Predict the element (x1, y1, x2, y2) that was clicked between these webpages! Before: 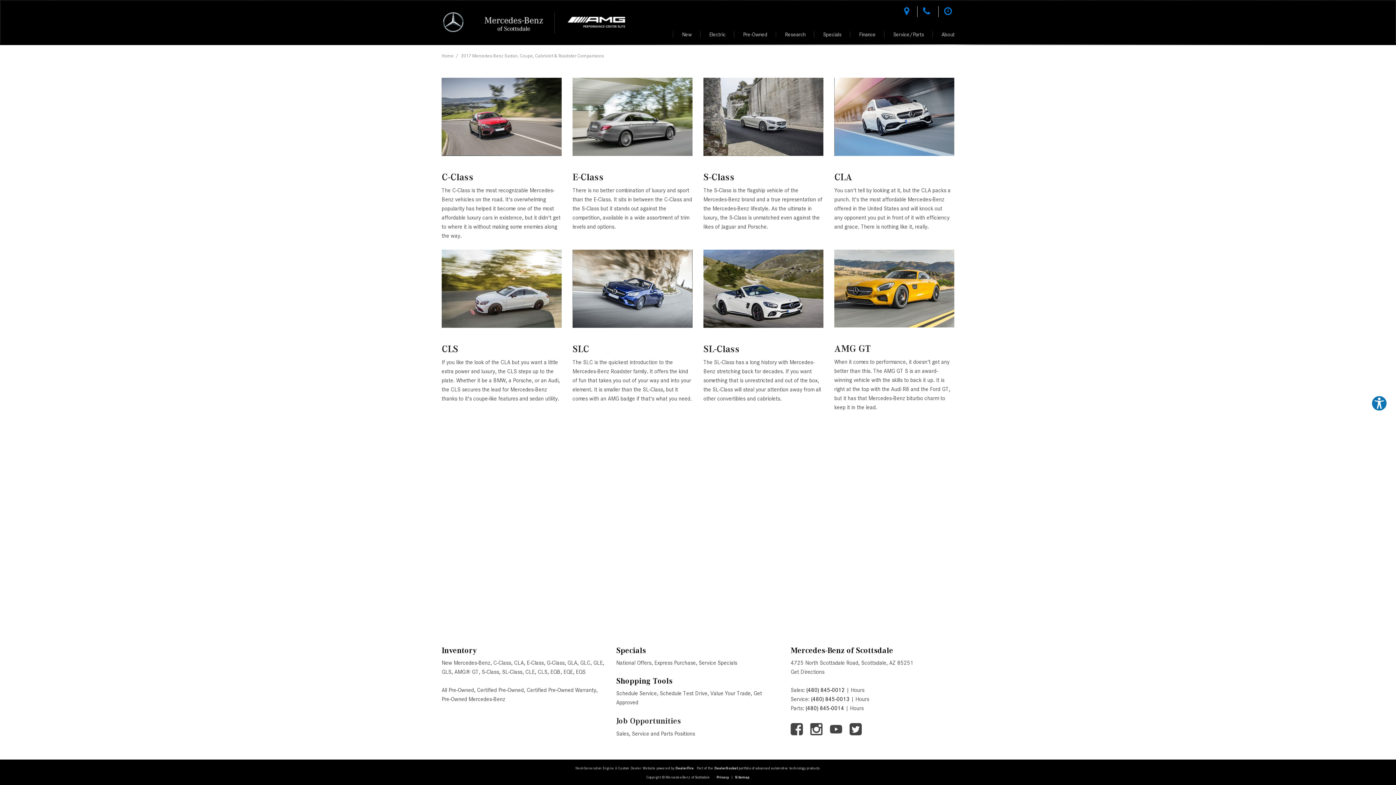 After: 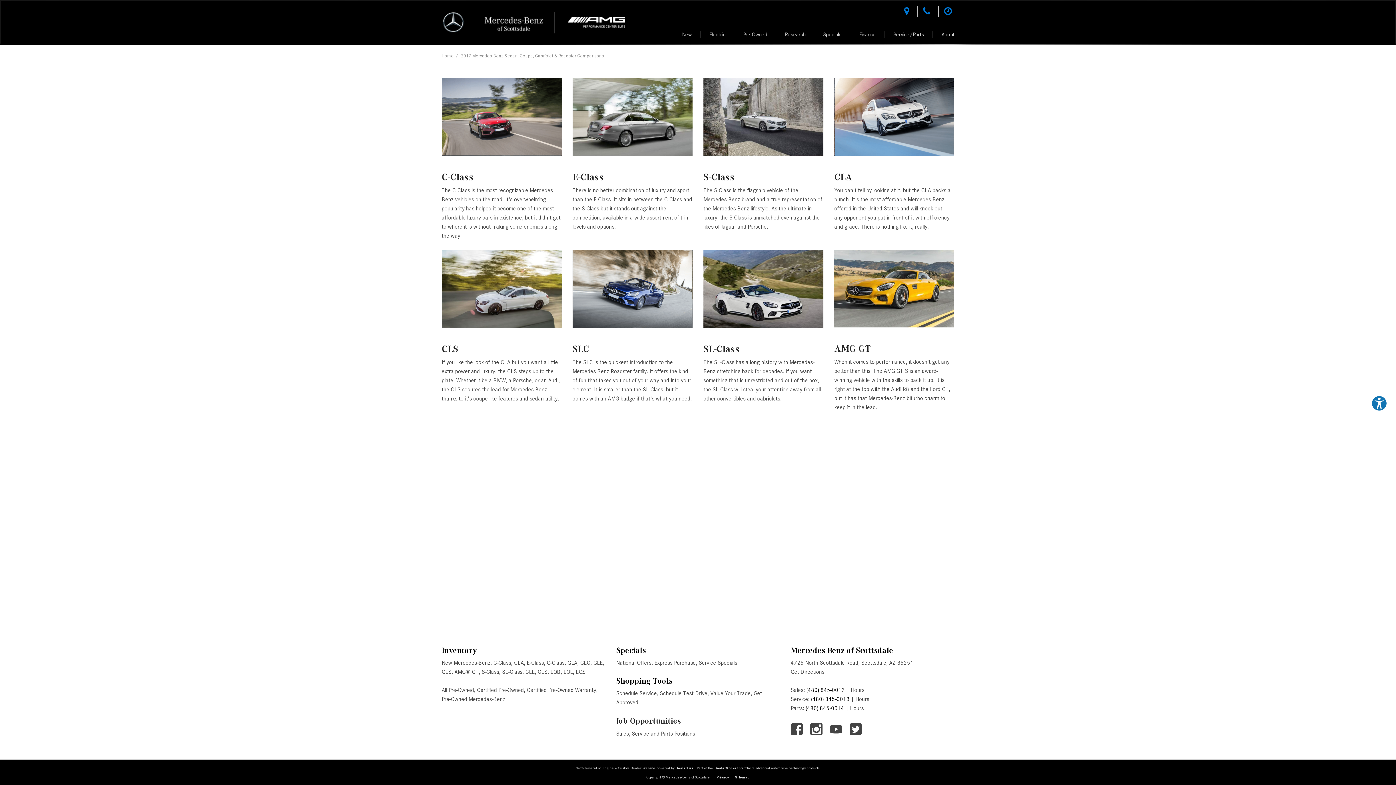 Action: bbox: (675, 766, 693, 770) label: DealerFire